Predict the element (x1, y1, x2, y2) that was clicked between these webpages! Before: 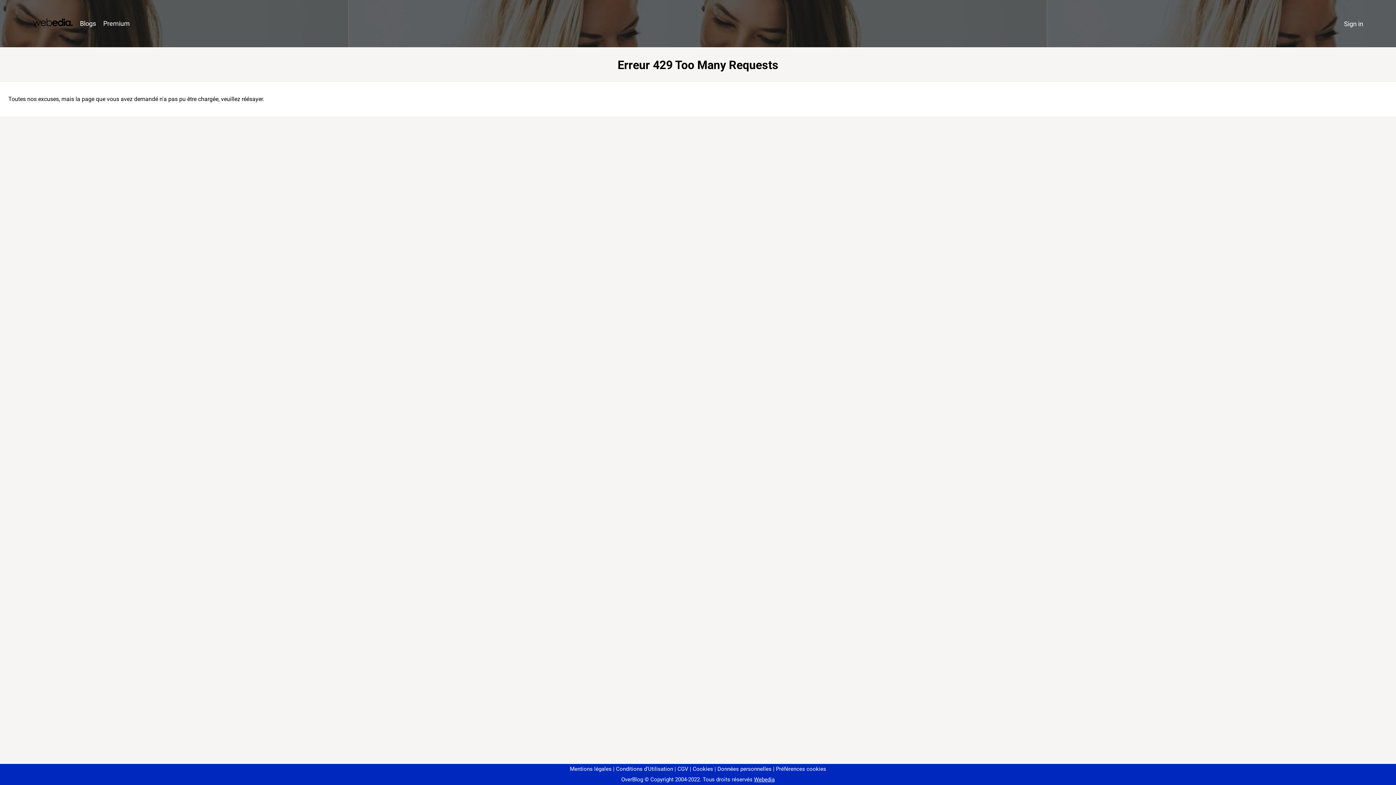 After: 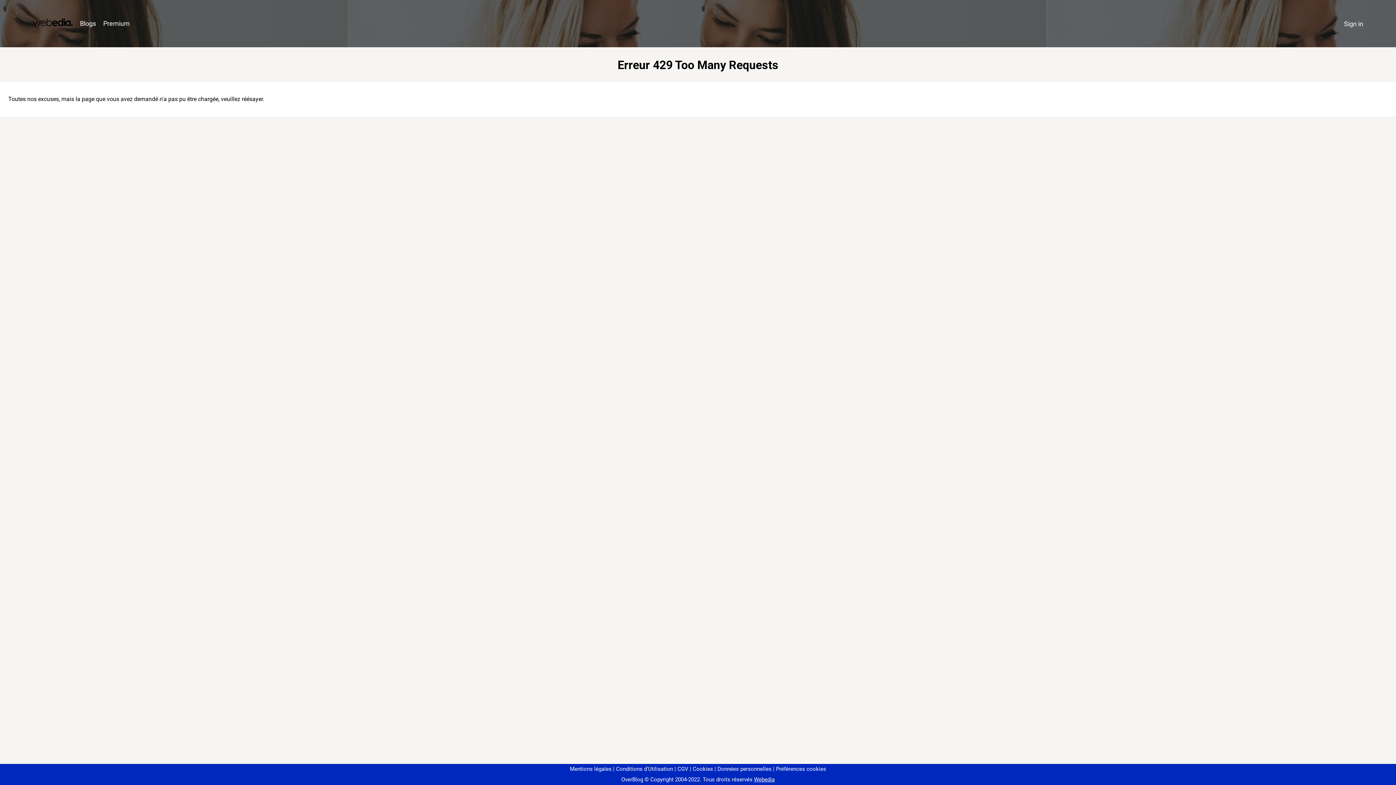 Action: bbox: (773, 766, 826, 772) label: Préférences cookies